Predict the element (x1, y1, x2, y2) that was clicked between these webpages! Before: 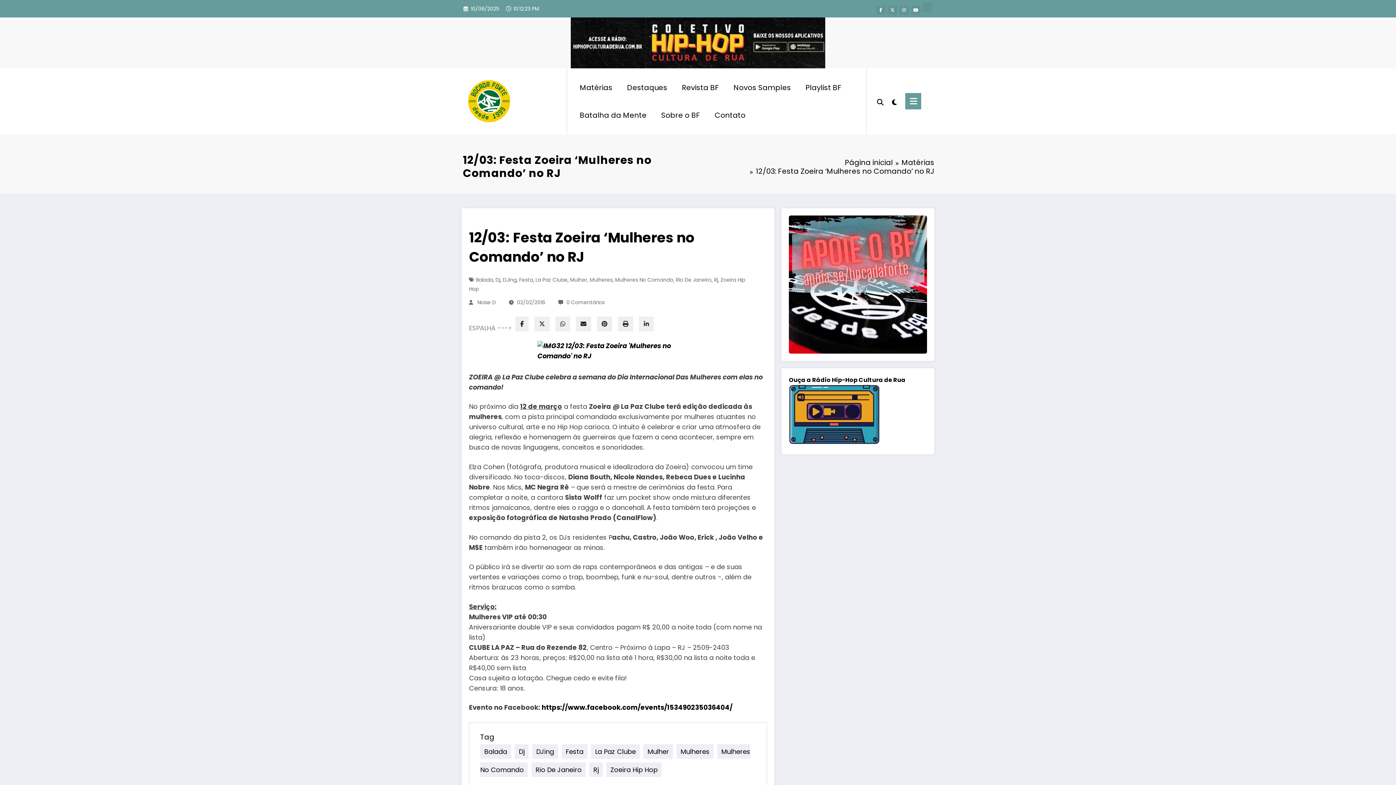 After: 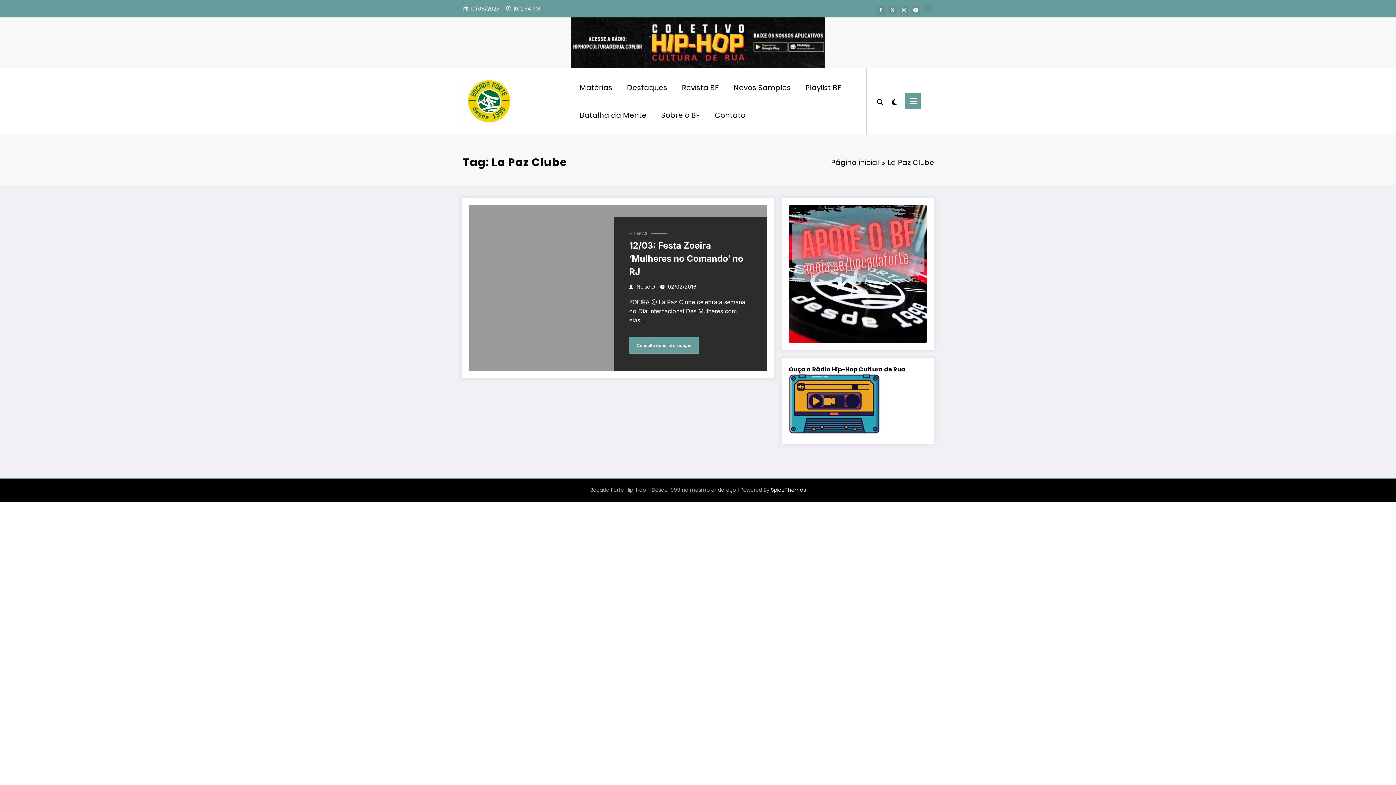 Action: bbox: (535, 276, 567, 283) label: La Paz Clube